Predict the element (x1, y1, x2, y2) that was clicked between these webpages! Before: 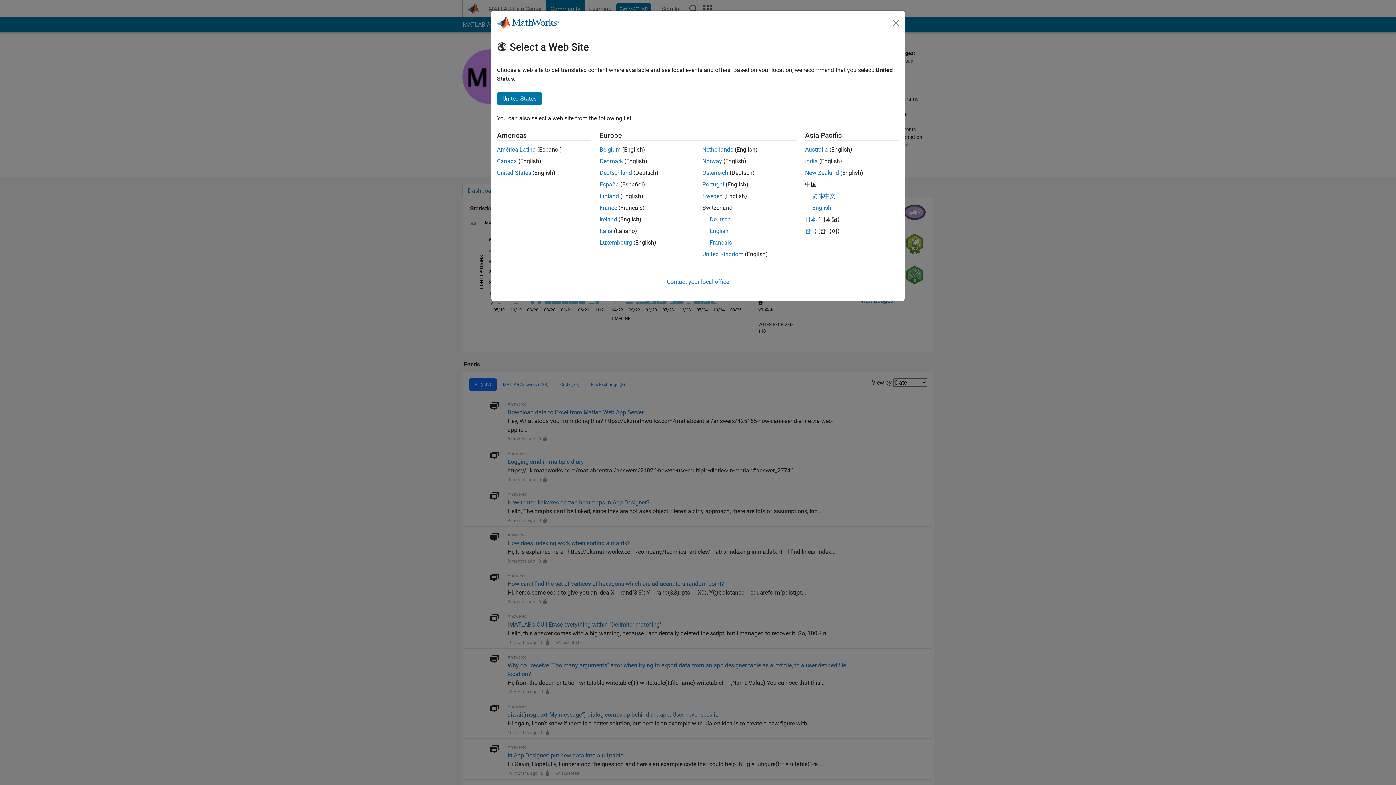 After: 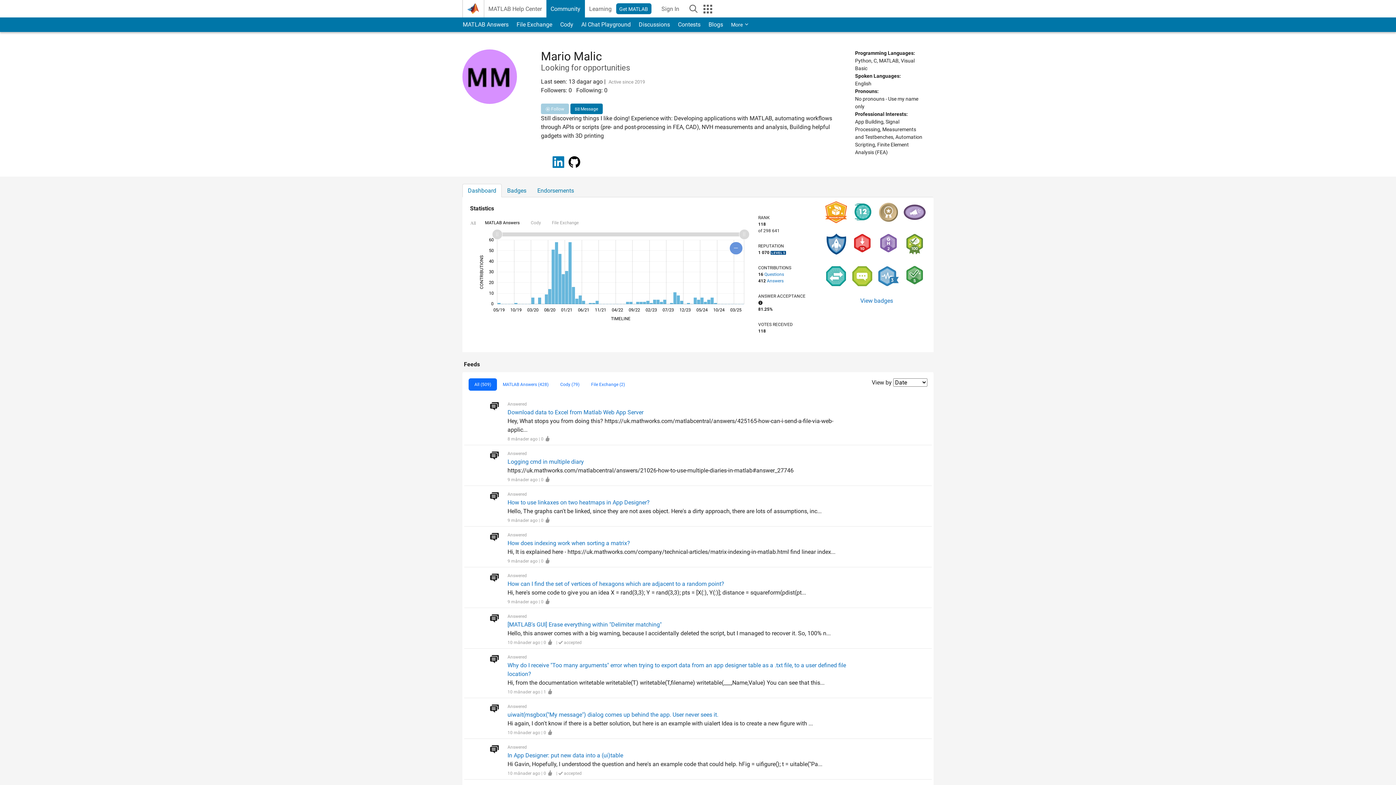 Action: label: Finland bbox: (599, 192, 619, 199)